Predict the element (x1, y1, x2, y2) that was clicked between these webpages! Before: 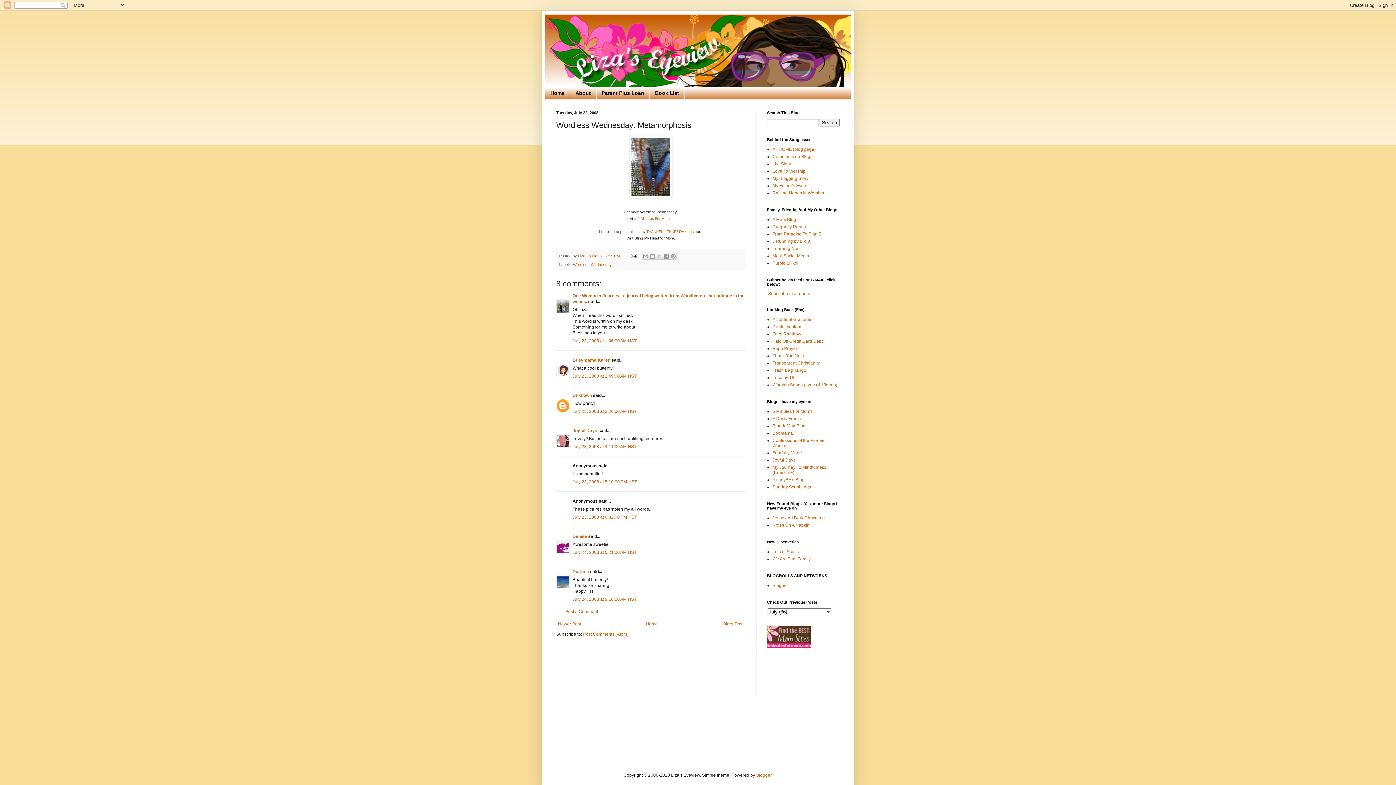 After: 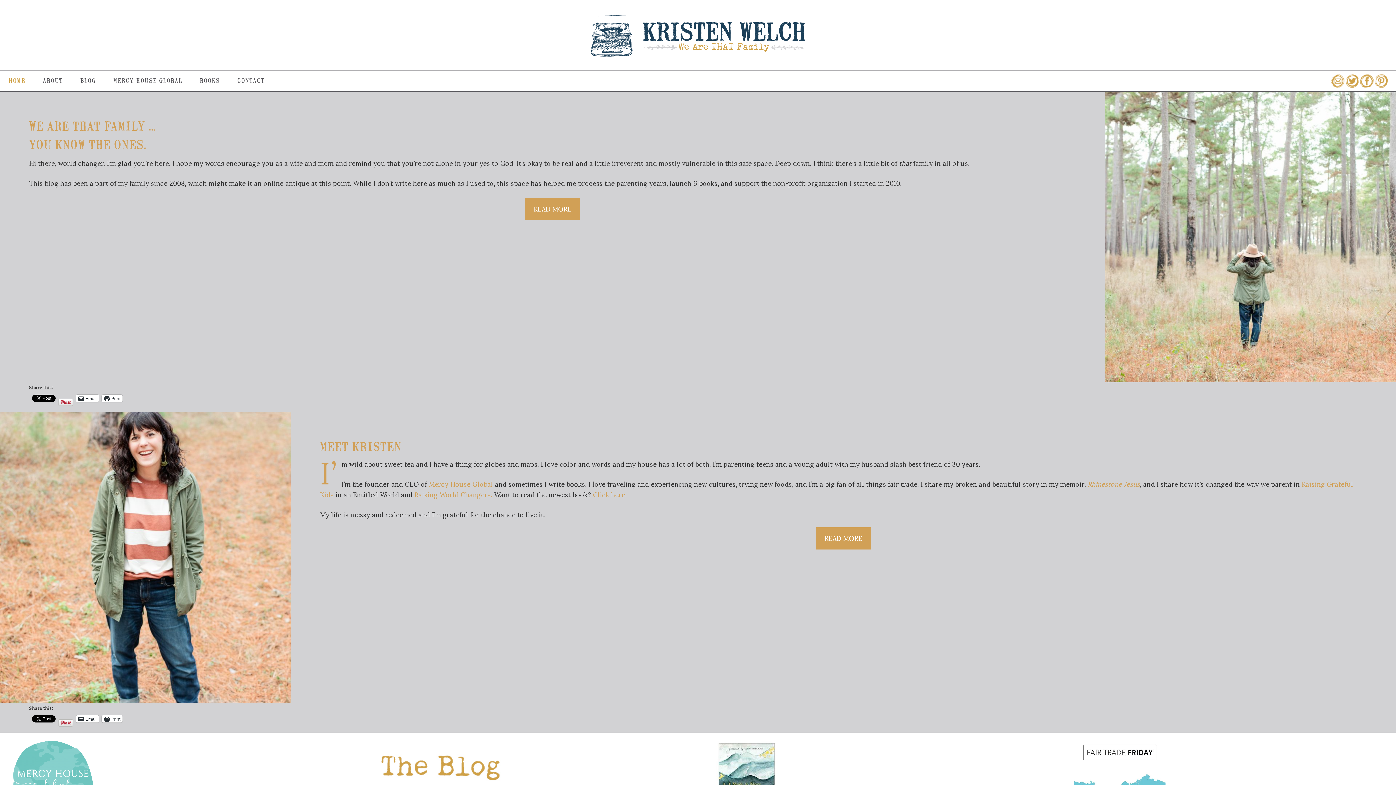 Action: label: We Are That Family bbox: (772, 556, 810, 561)